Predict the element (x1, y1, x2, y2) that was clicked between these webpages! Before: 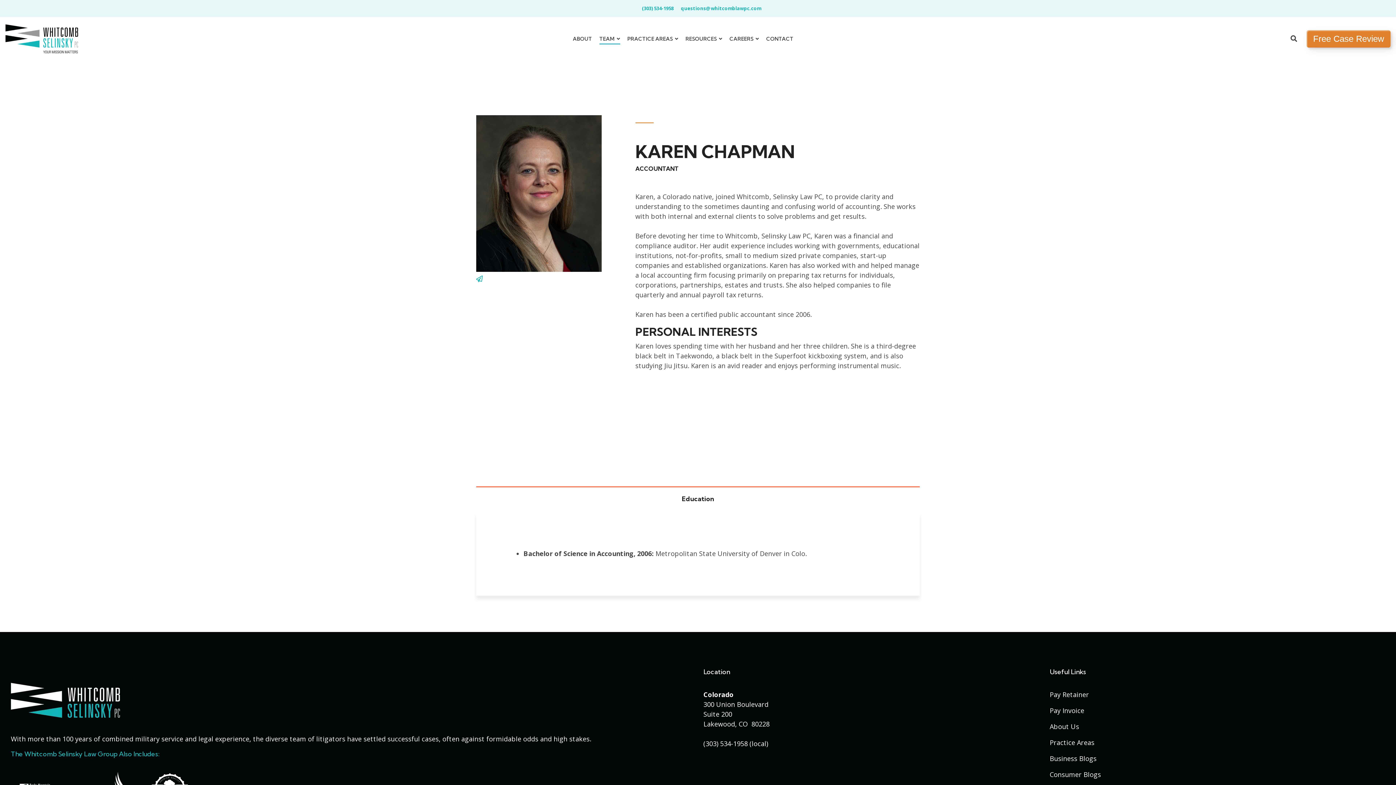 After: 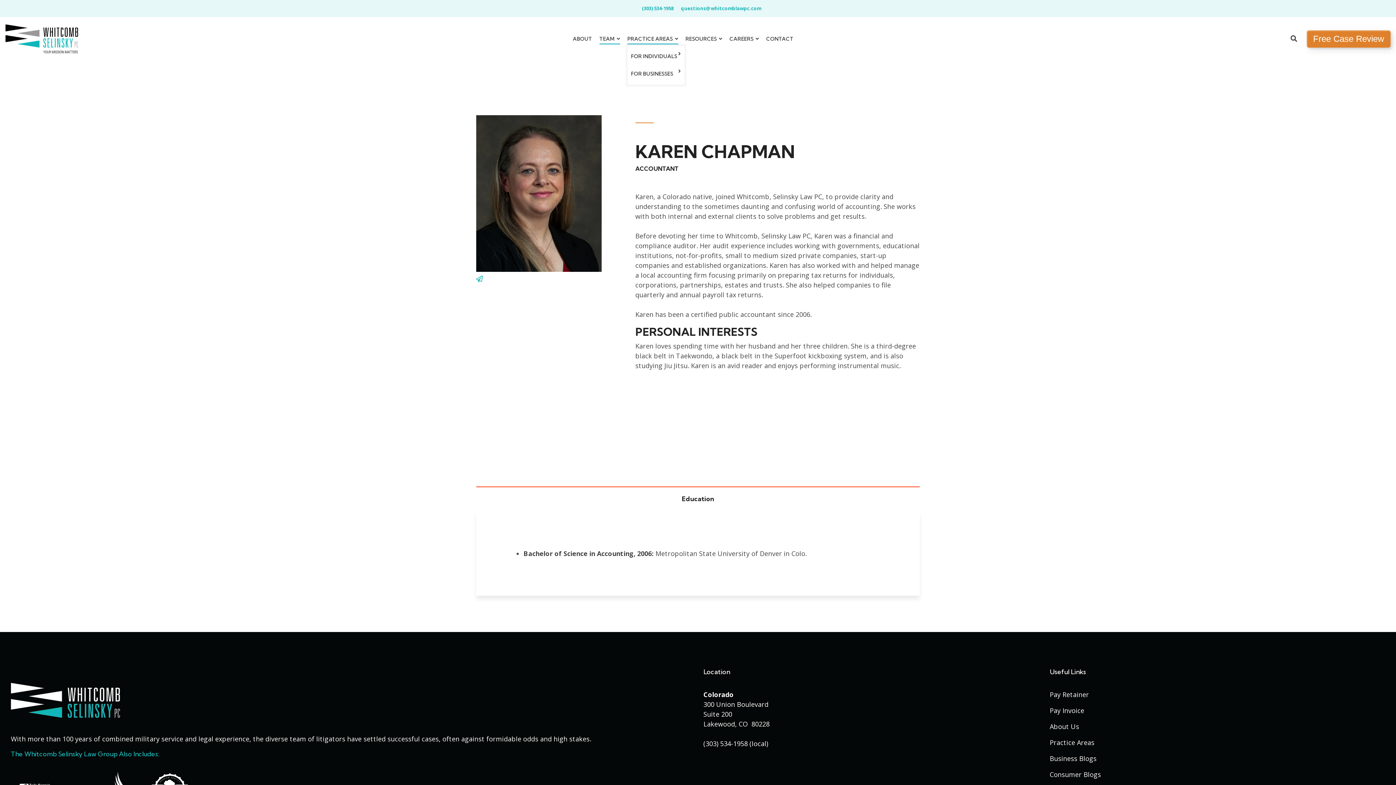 Action: bbox: (627, 32, 678, 45) label: PRACTICE AREAS 